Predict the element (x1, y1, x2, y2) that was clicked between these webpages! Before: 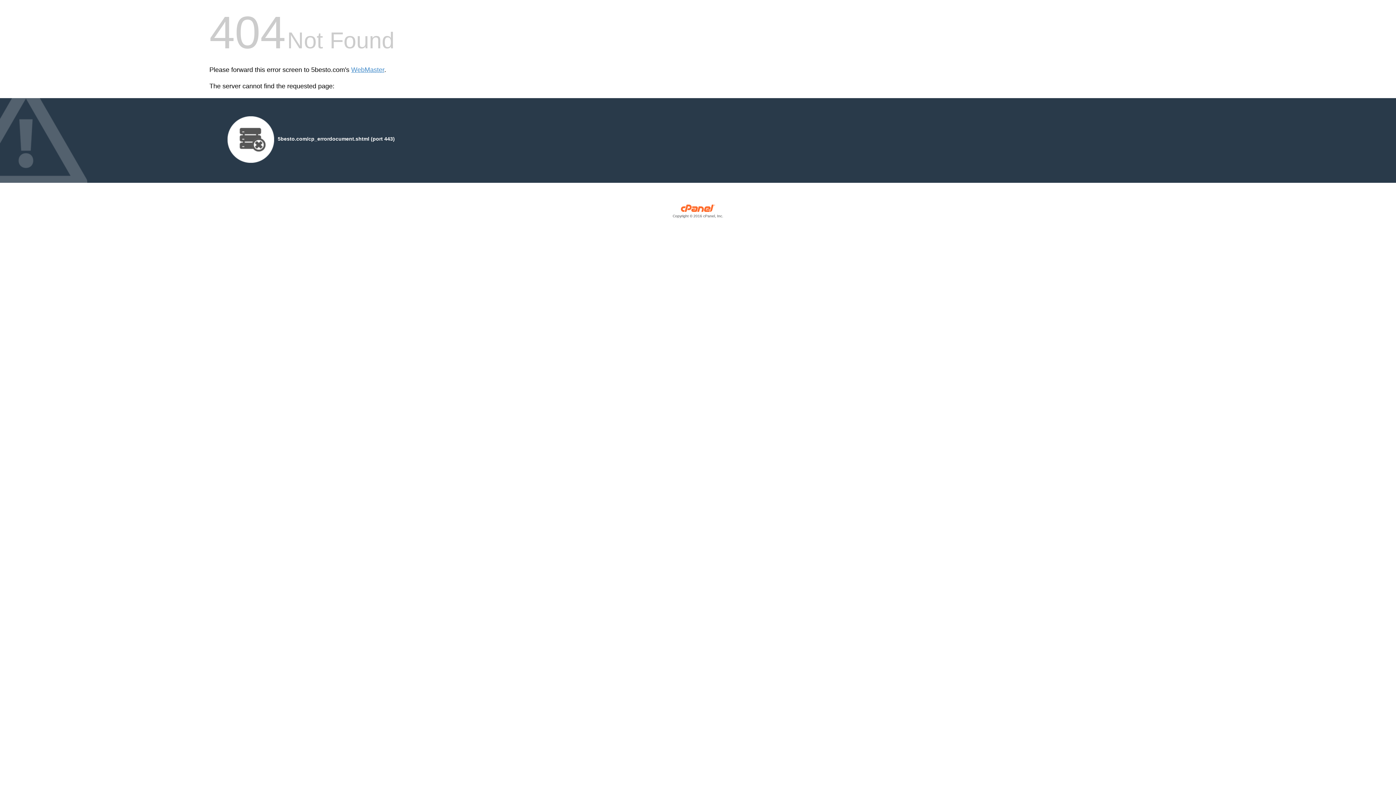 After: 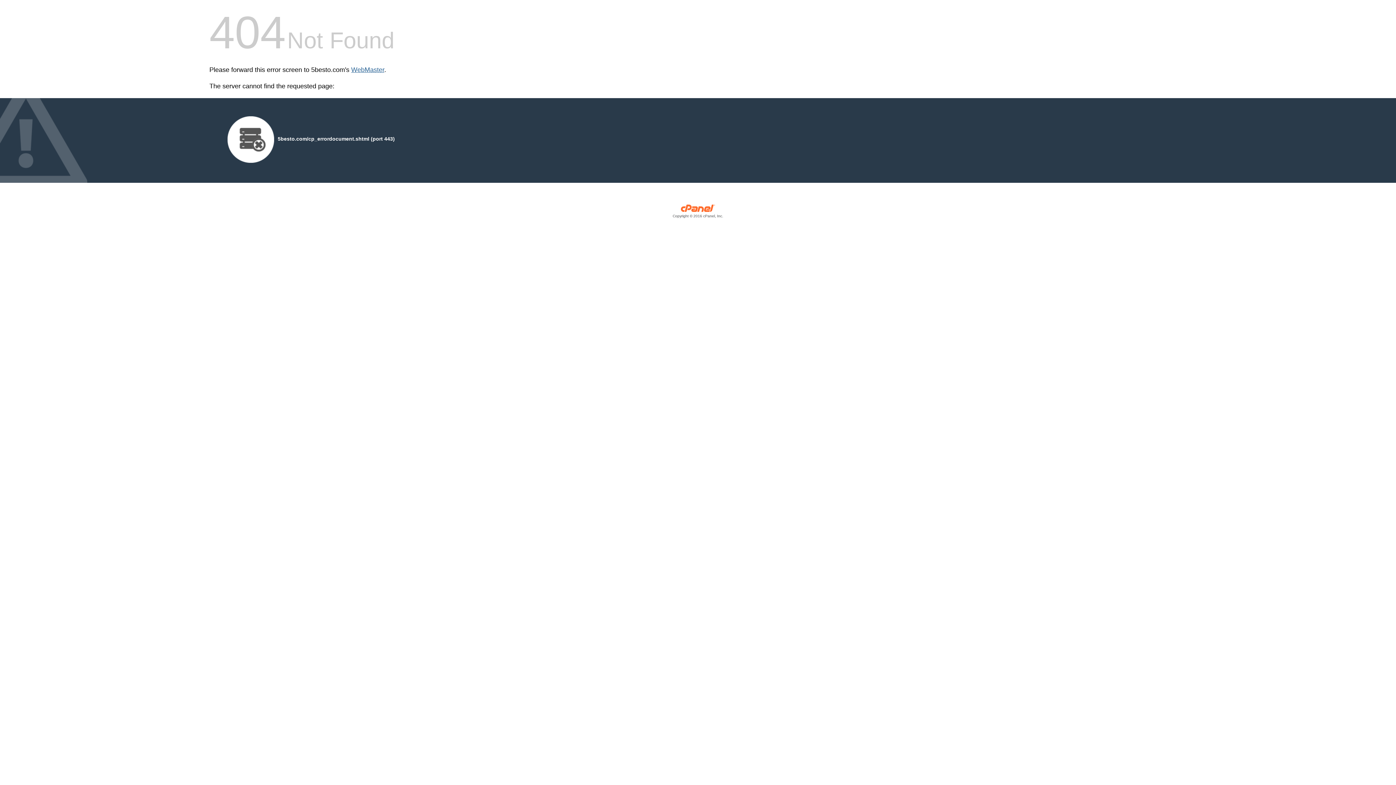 Action: label: WebMaster bbox: (351, 66, 384, 73)